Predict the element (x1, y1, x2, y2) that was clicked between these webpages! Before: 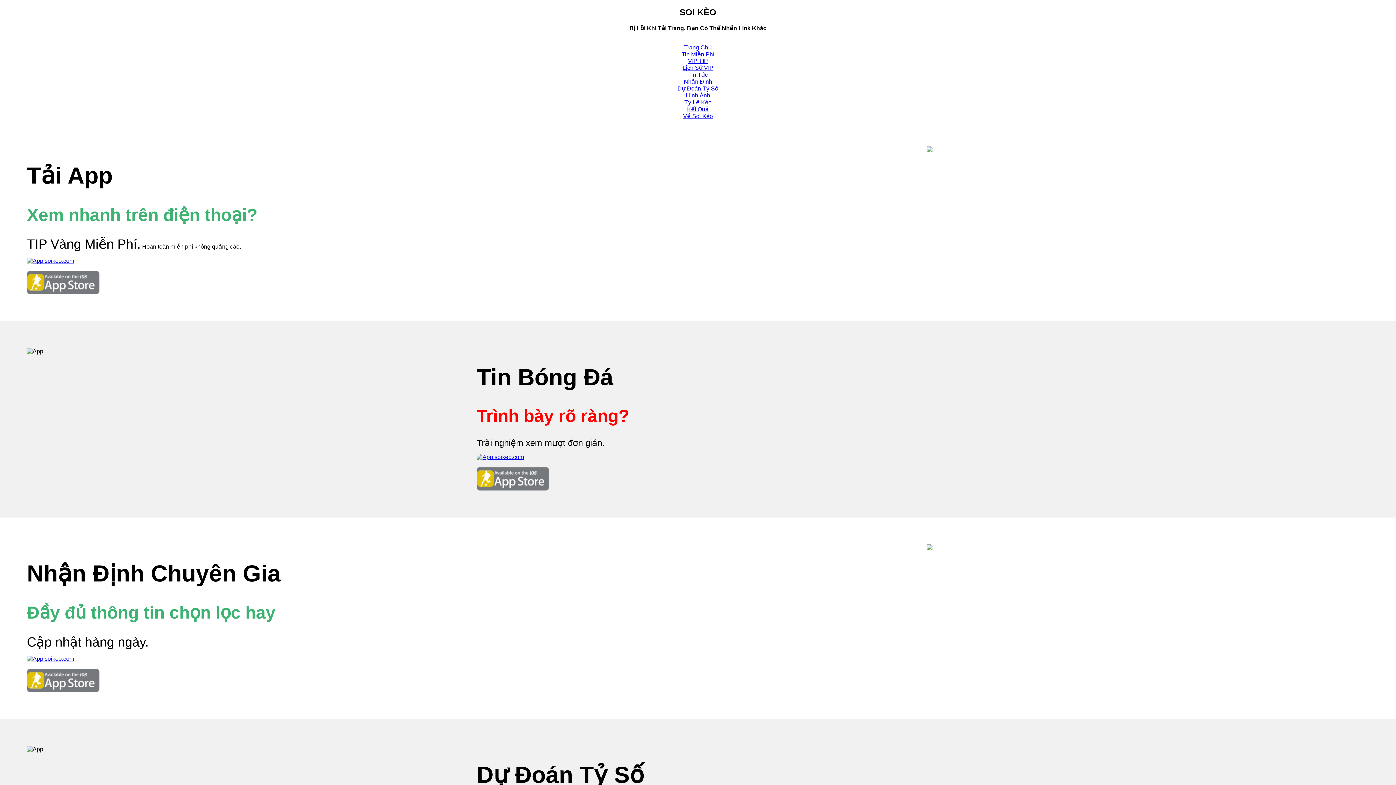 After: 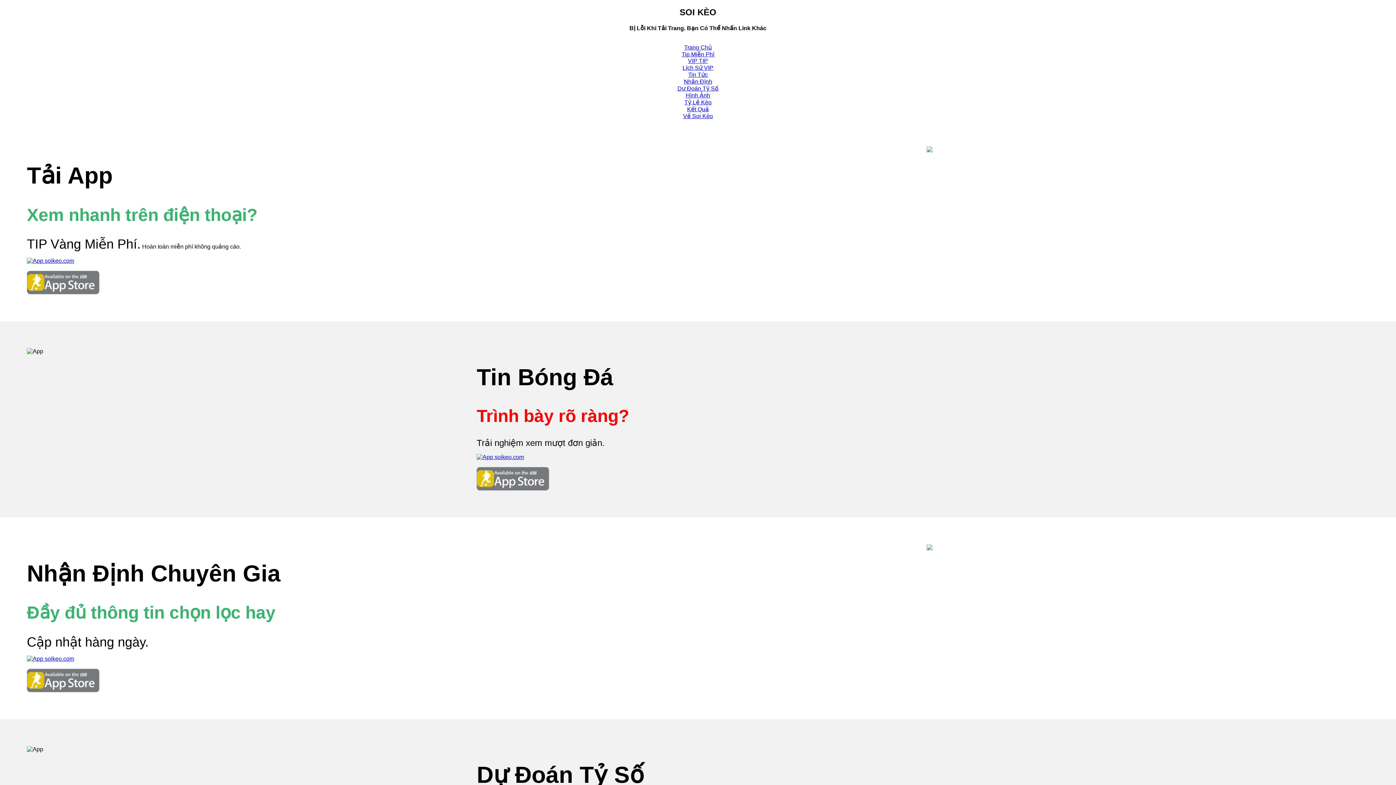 Action: label: Nhận Định bbox: (684, 78, 712, 84)